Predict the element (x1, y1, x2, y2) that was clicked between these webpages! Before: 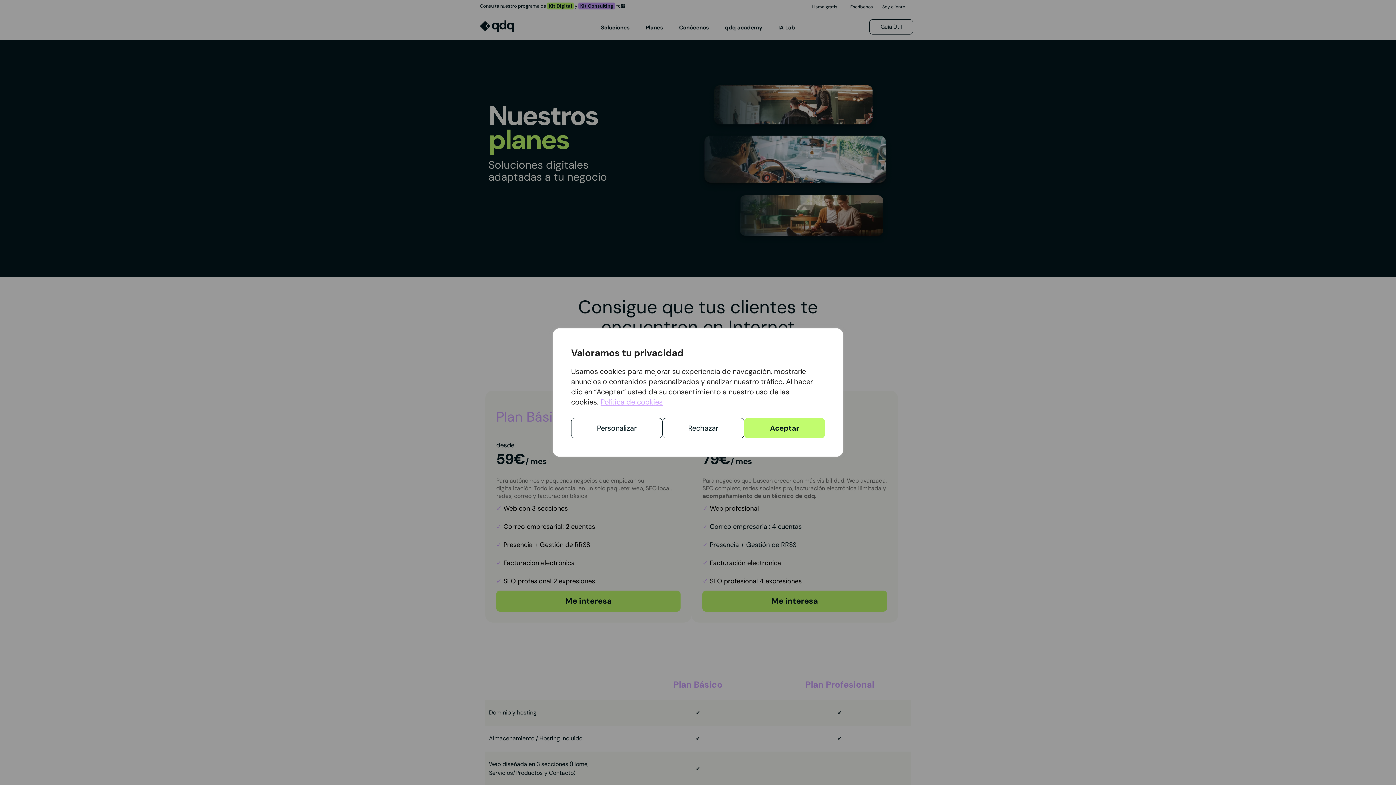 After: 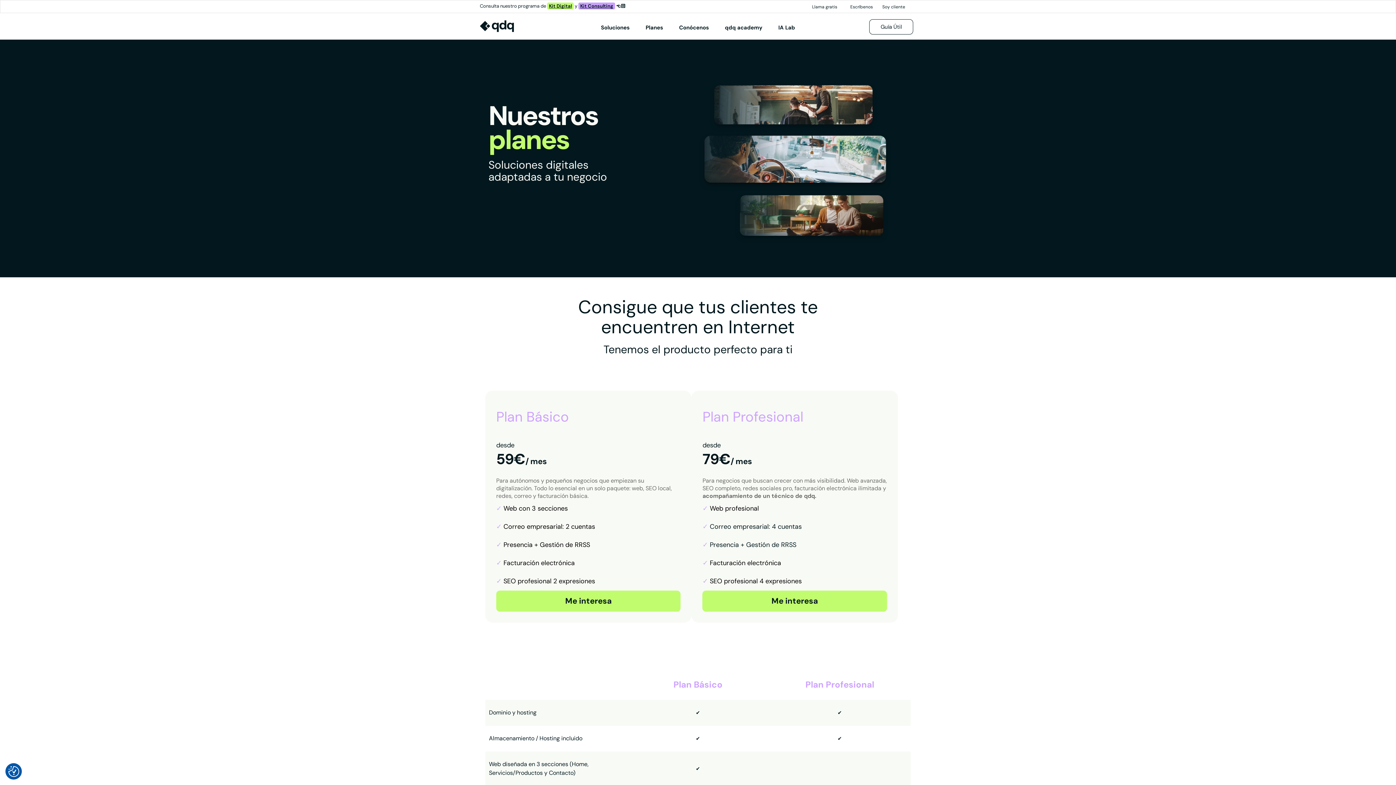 Action: bbox: (662, 418, 744, 438) label: Rechazar